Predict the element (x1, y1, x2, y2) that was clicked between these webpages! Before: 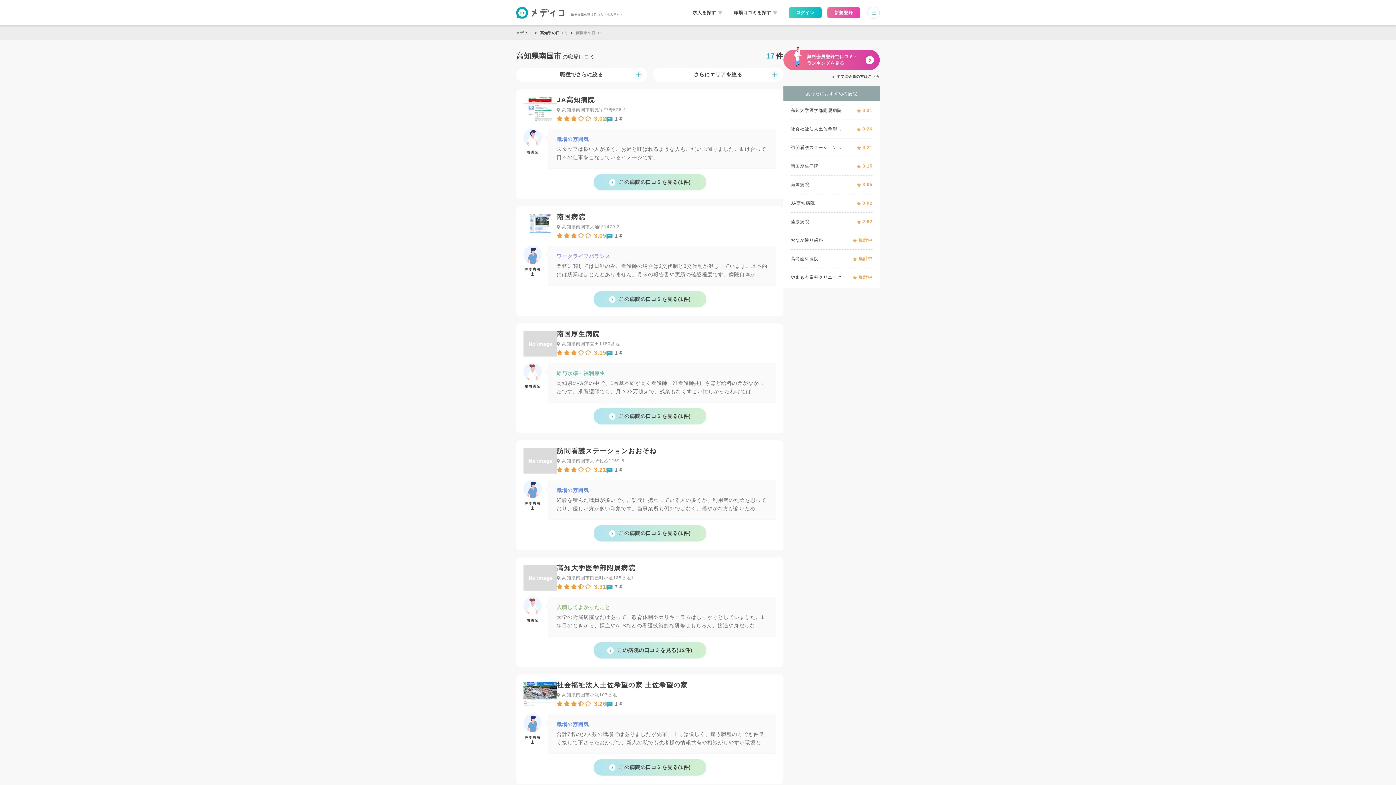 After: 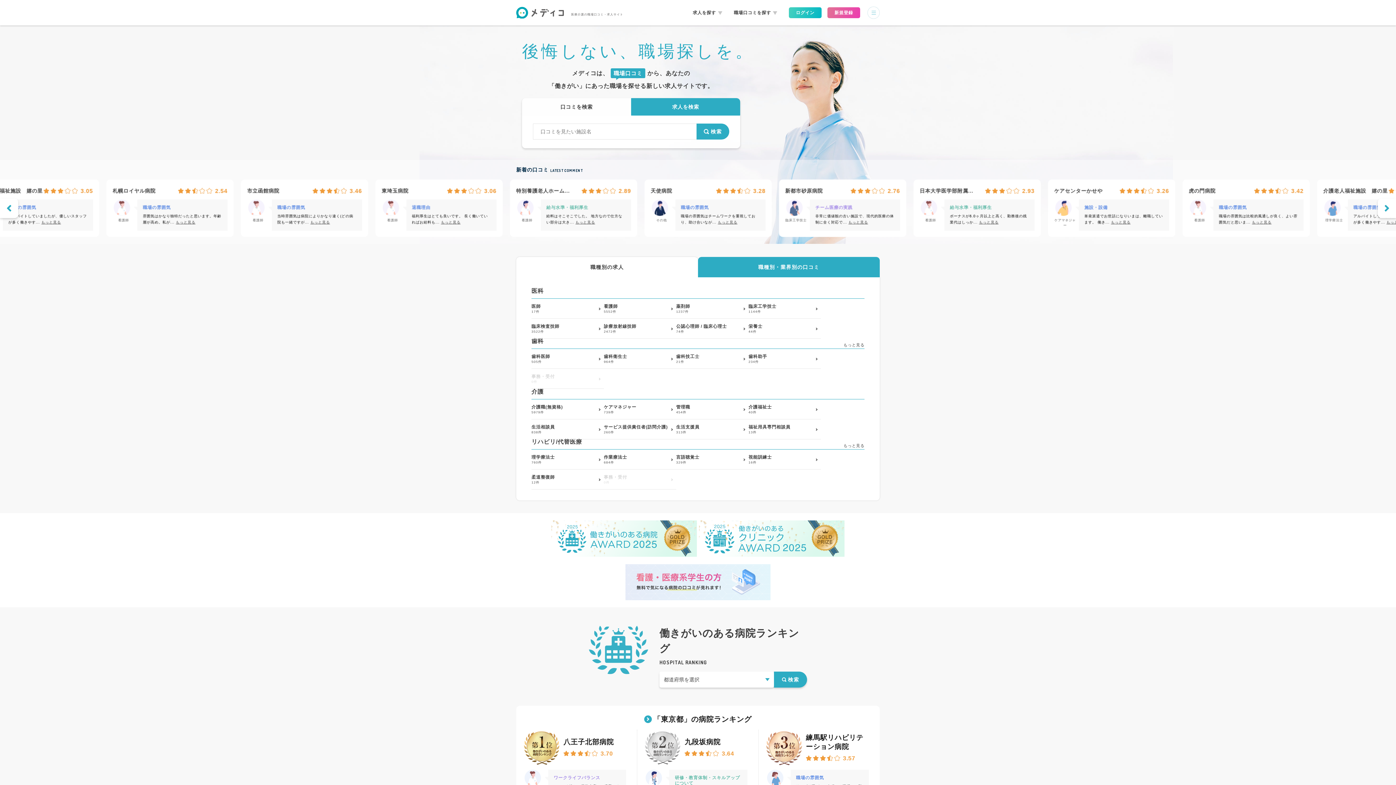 Action: bbox: (516, 0, 571, 25)